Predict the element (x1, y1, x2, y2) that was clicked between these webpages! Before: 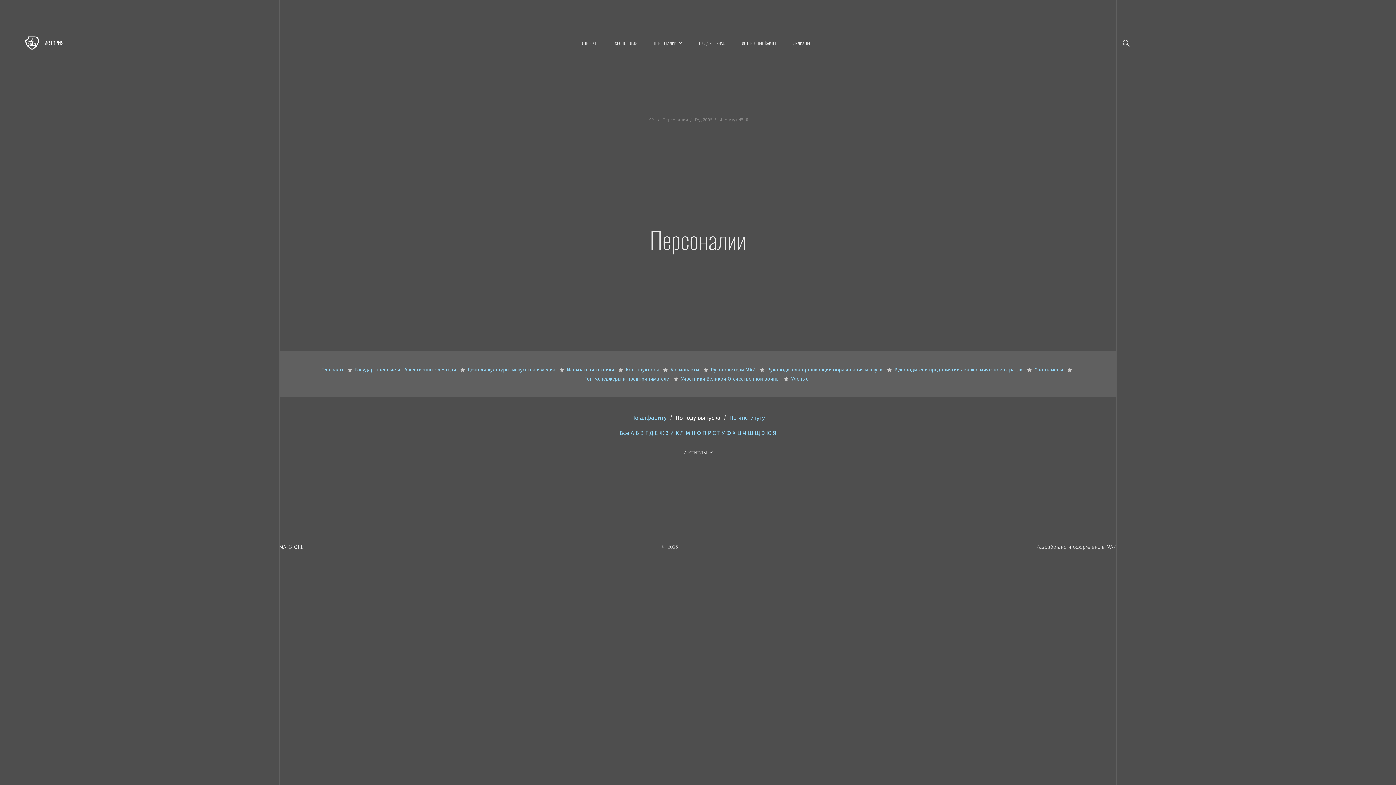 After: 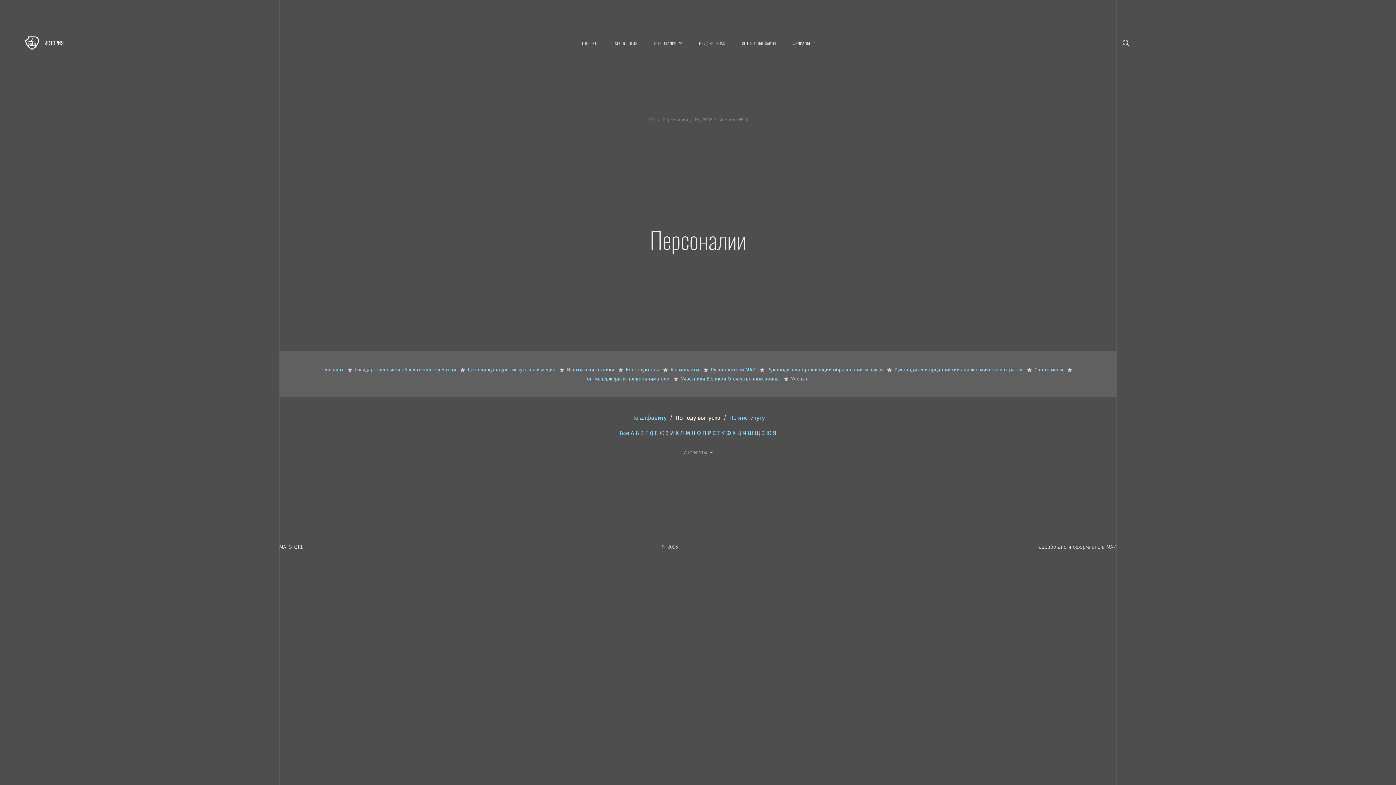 Action: label: И bbox: (670, 429, 674, 436)